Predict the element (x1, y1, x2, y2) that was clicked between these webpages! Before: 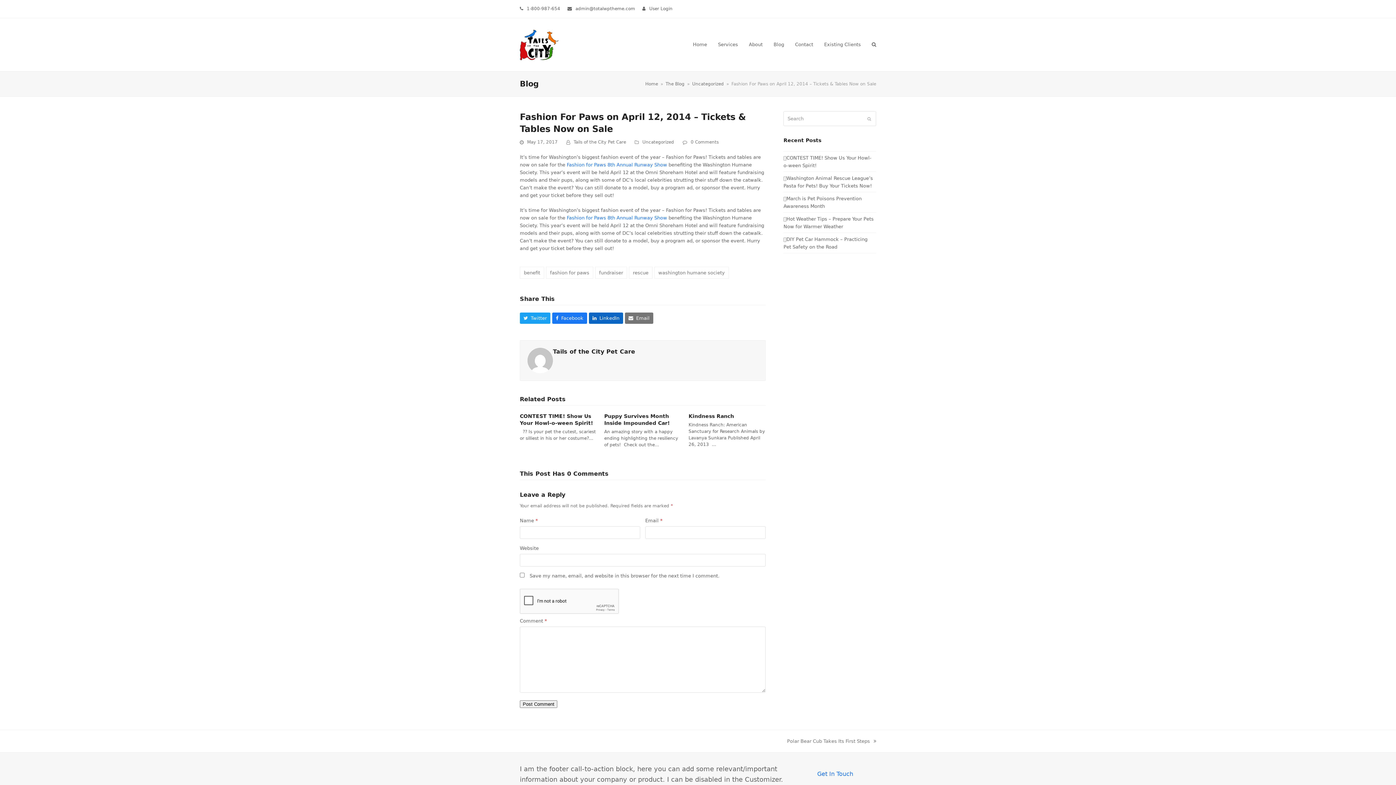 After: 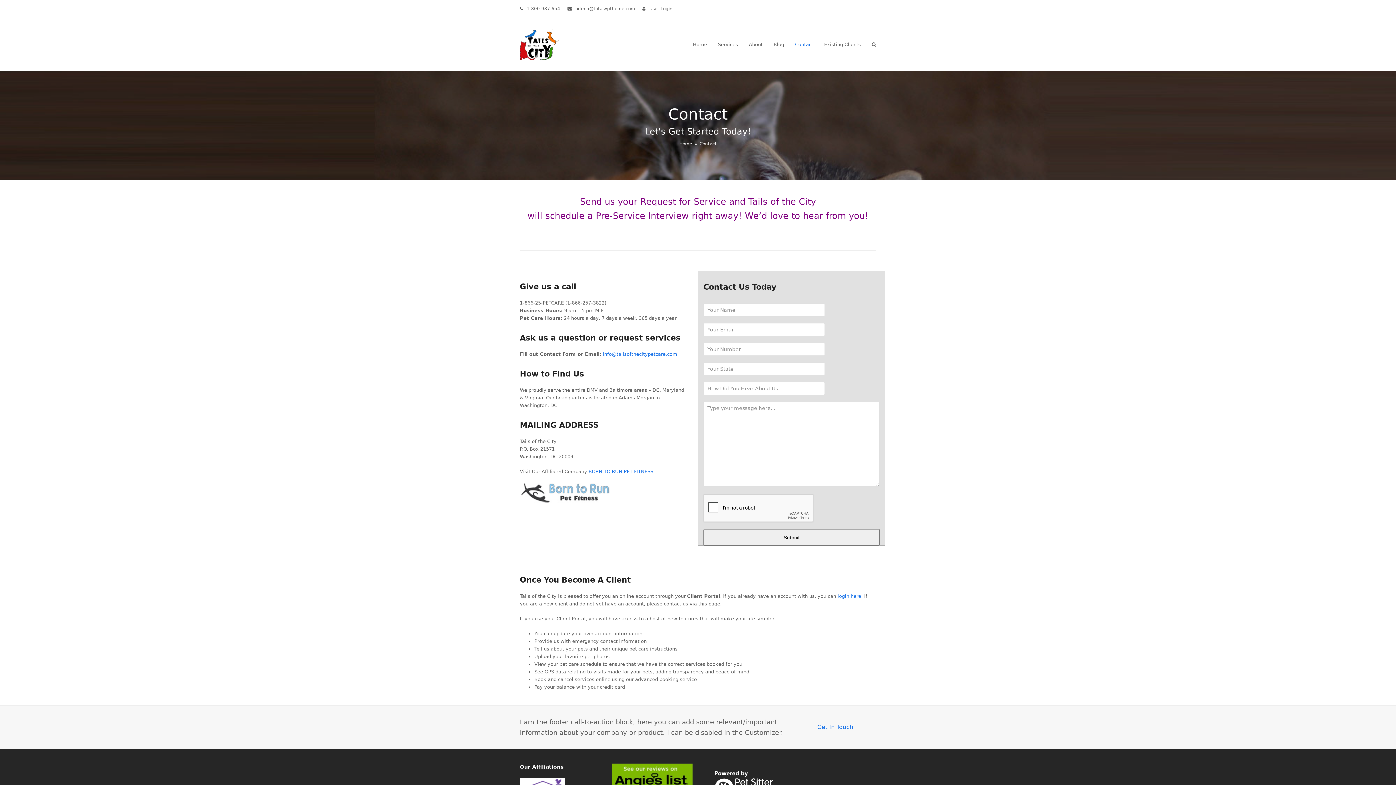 Action: bbox: (789, 35, 818, 53) label: Contact